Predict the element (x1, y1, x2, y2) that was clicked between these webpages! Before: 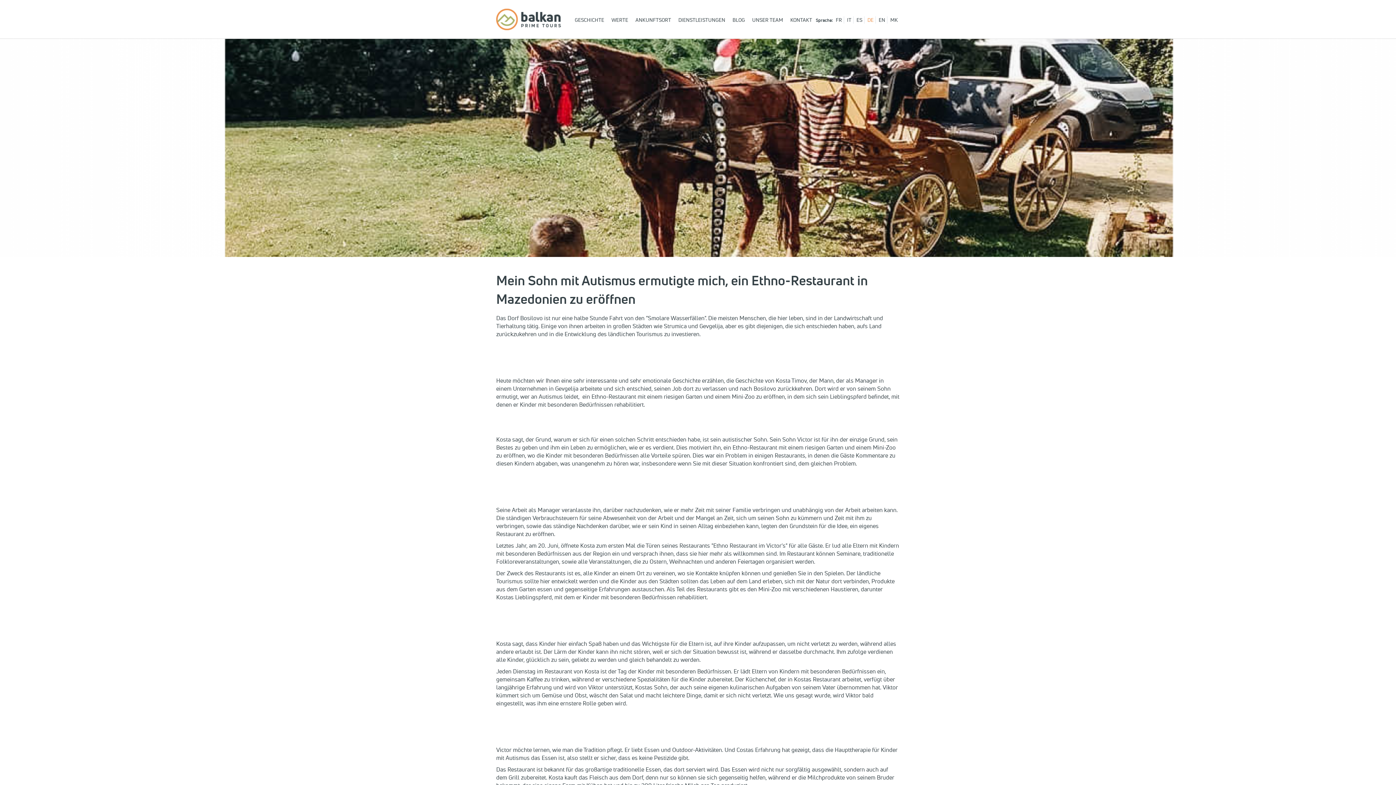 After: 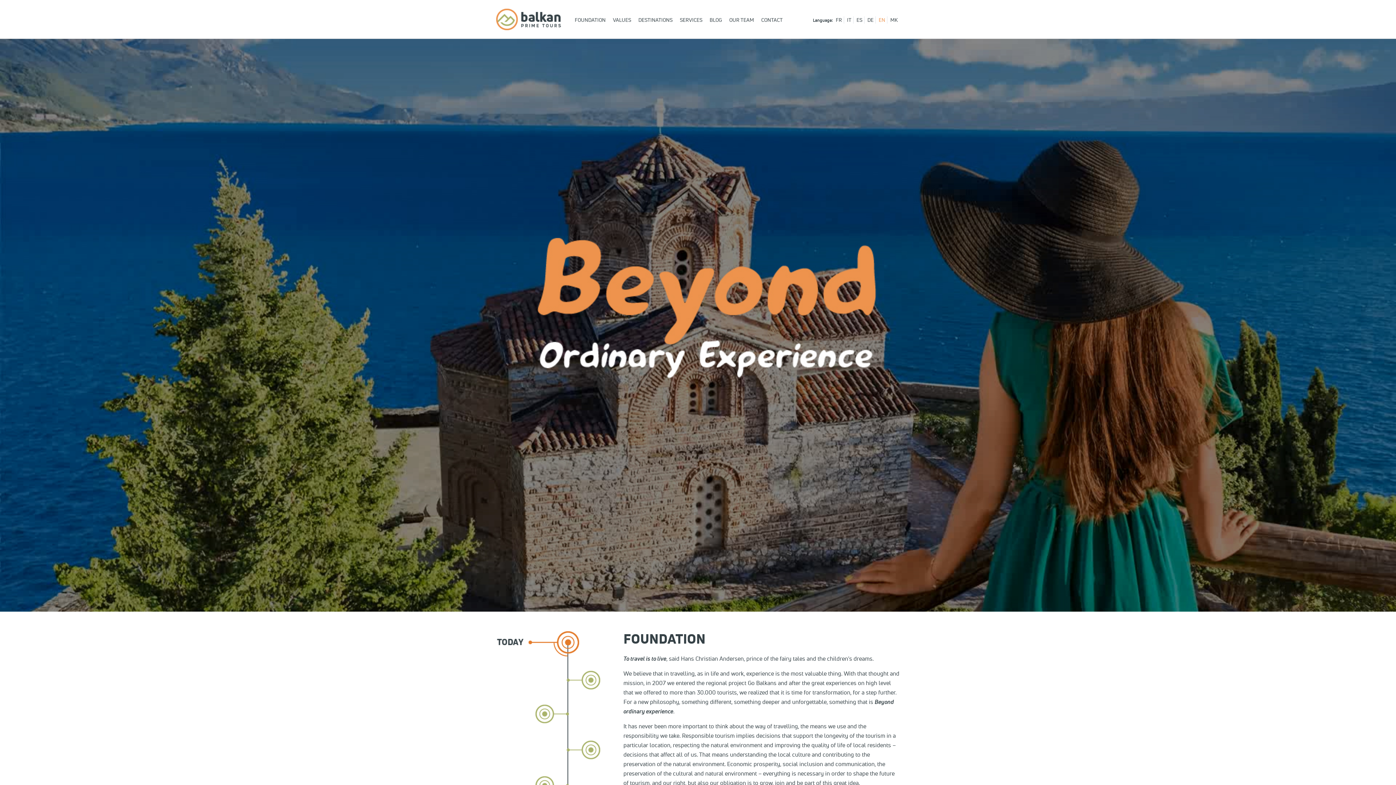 Action: bbox: (877, 16, 887, 23) label: EN